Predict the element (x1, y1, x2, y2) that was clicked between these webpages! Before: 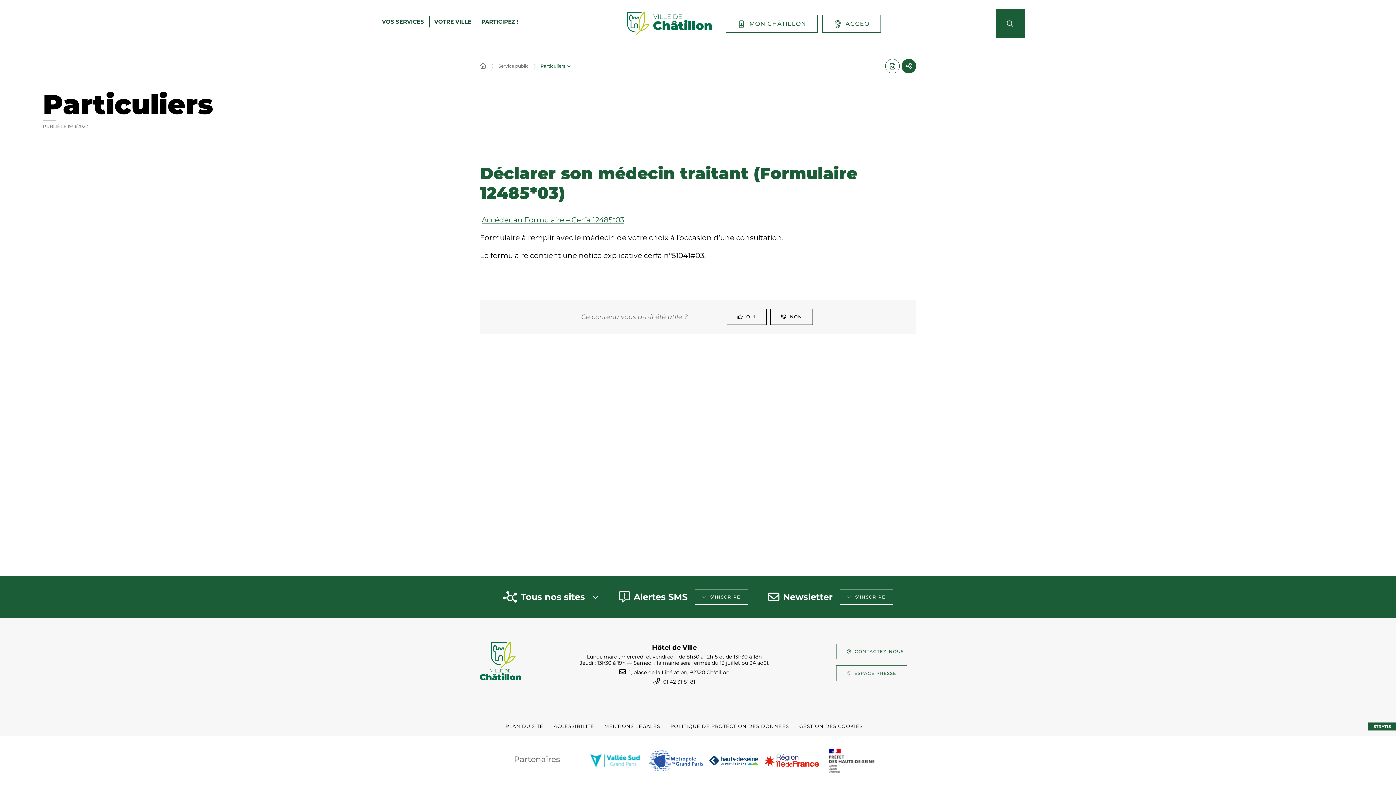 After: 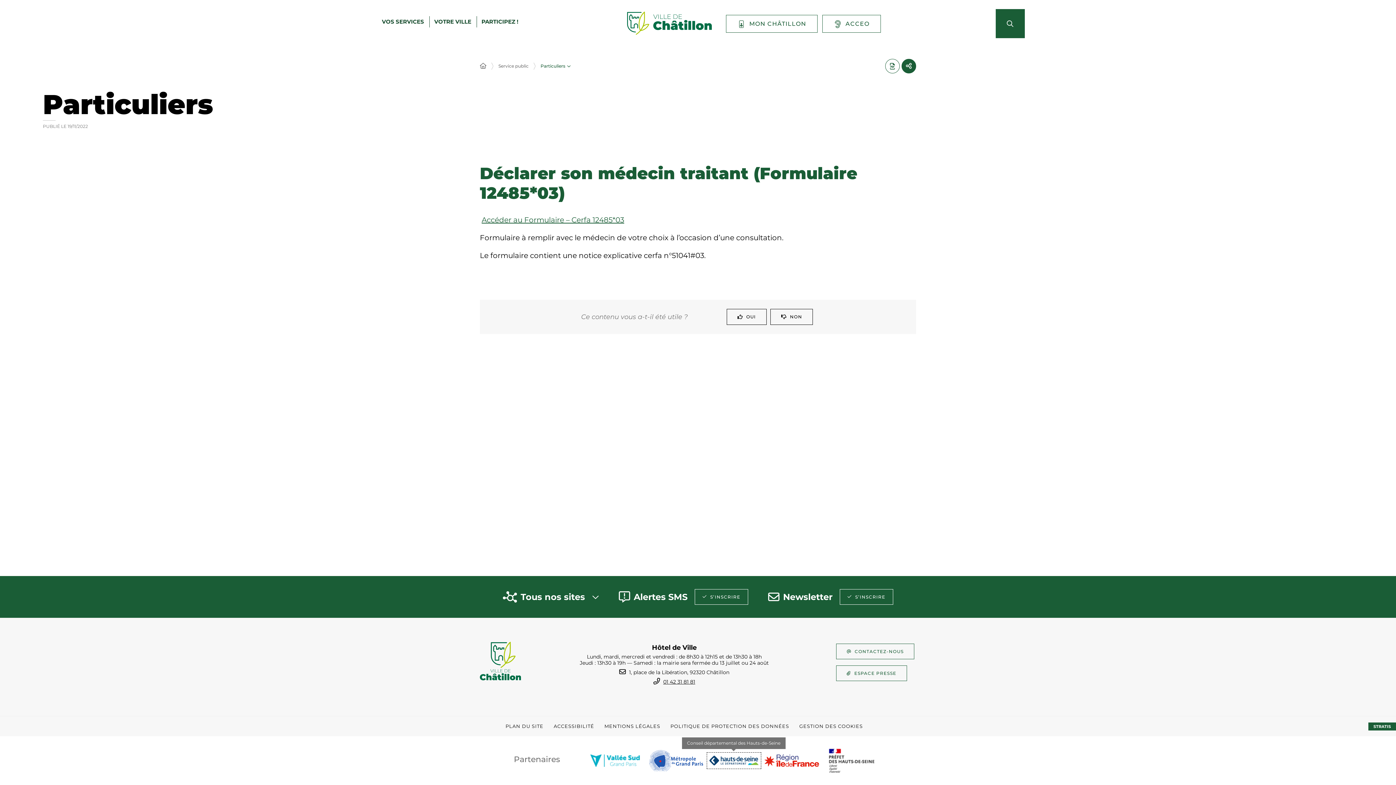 Action: bbox: (706, 752, 761, 769)